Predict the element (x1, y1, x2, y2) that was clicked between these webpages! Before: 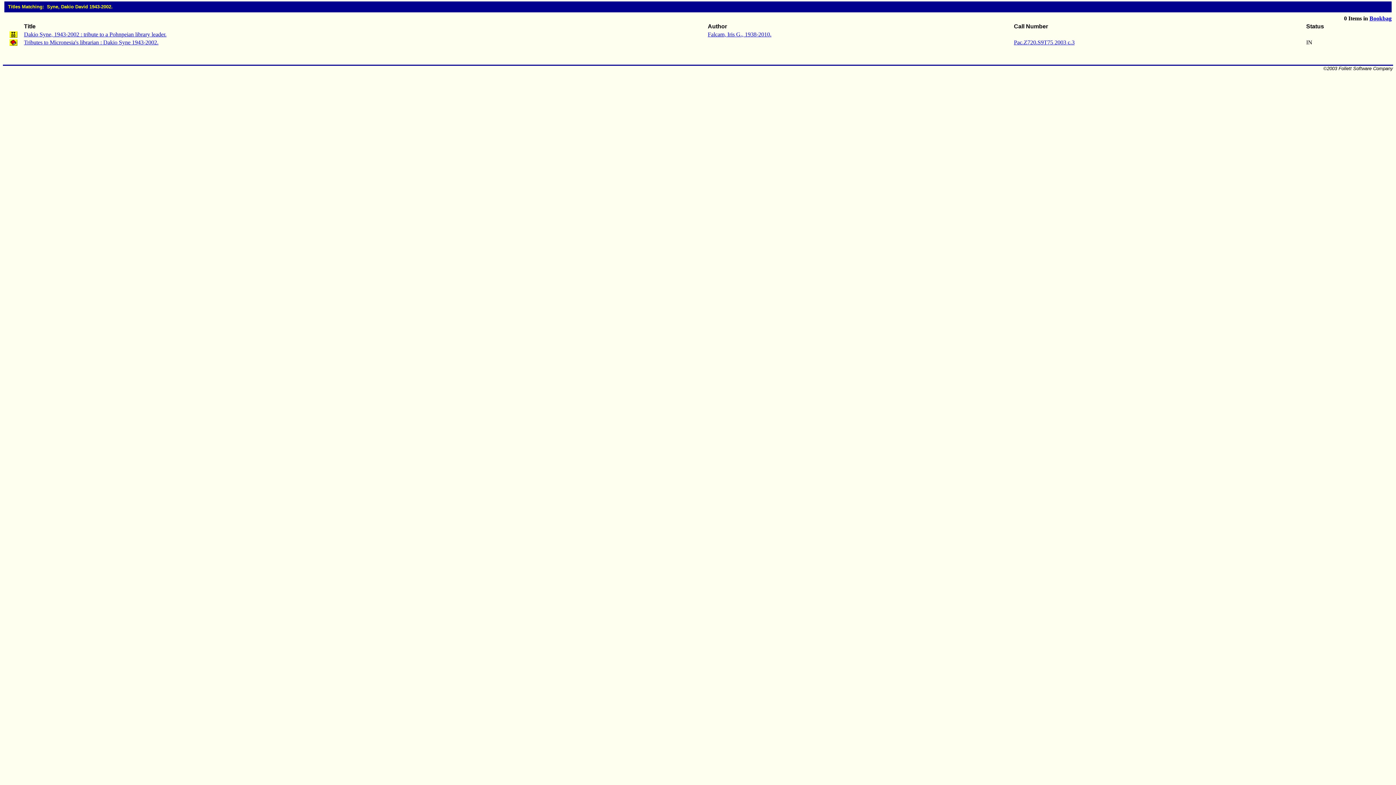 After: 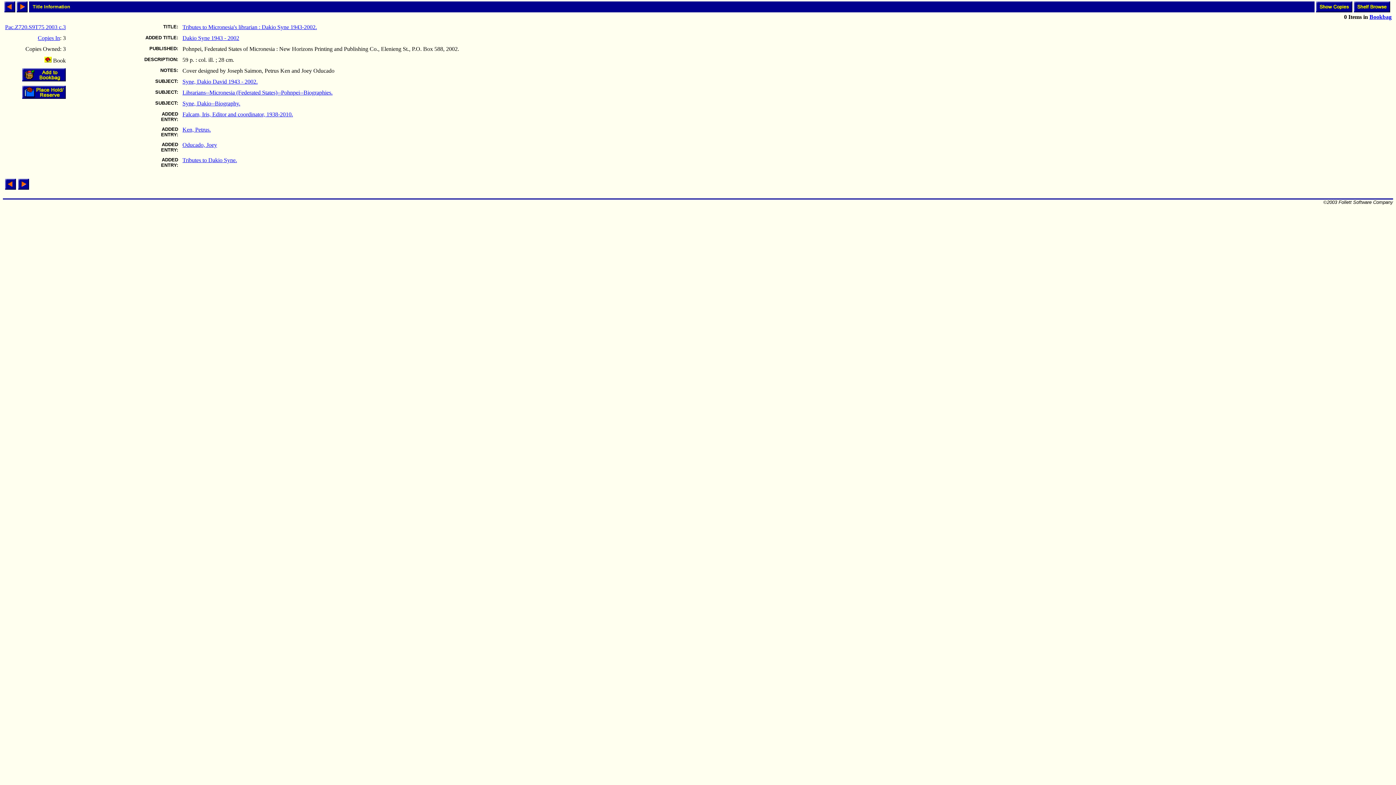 Action: bbox: (9, 40, 17, 46)